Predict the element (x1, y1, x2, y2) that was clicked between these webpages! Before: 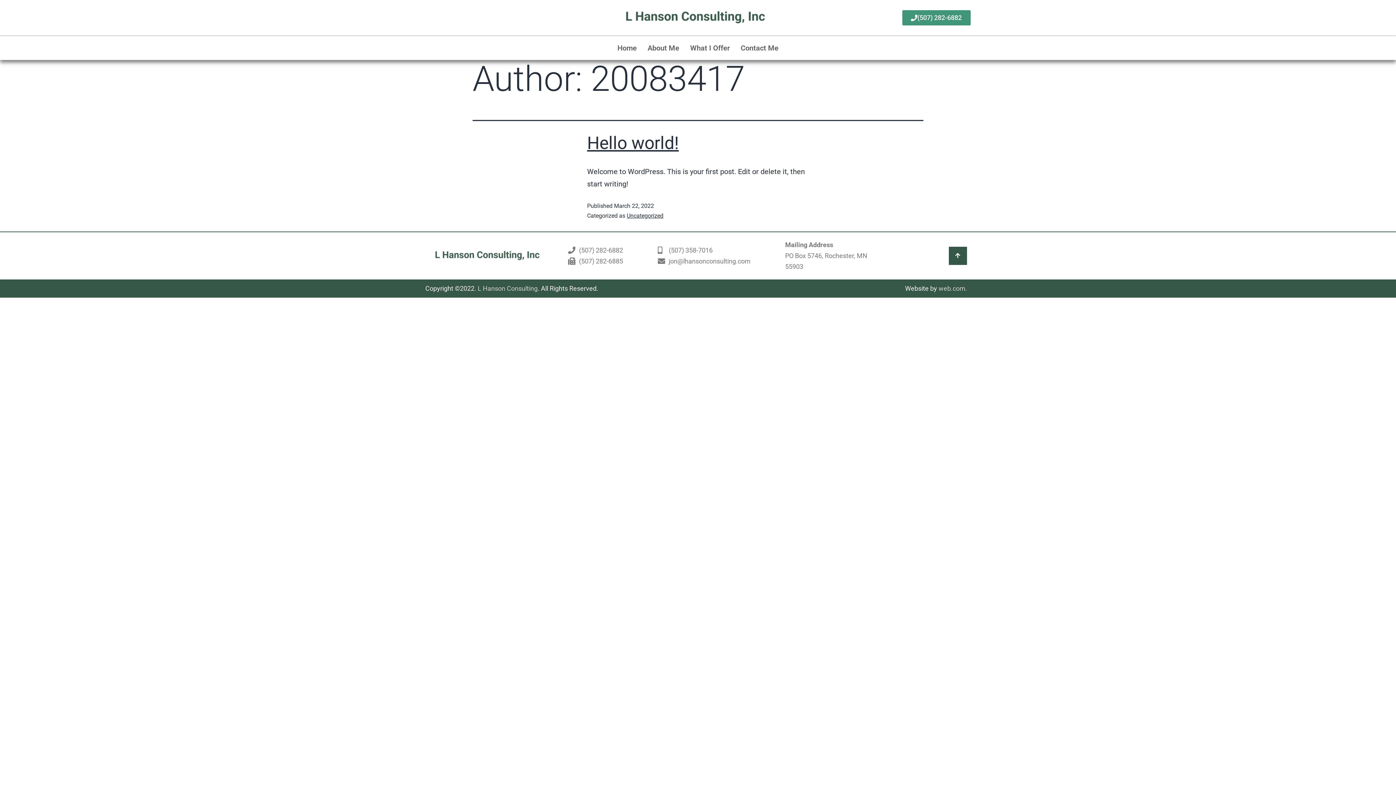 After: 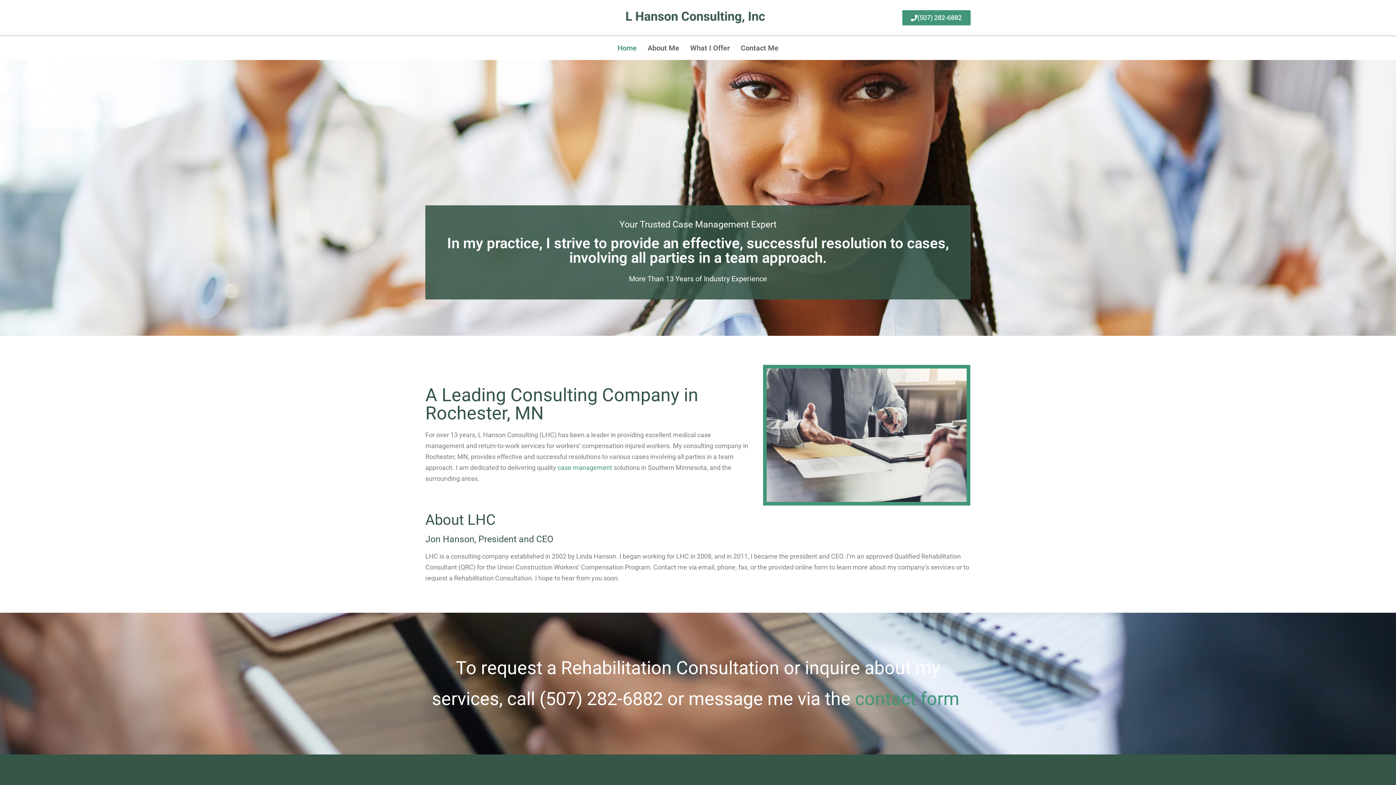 Action: bbox: (432, 248, 541, 264)